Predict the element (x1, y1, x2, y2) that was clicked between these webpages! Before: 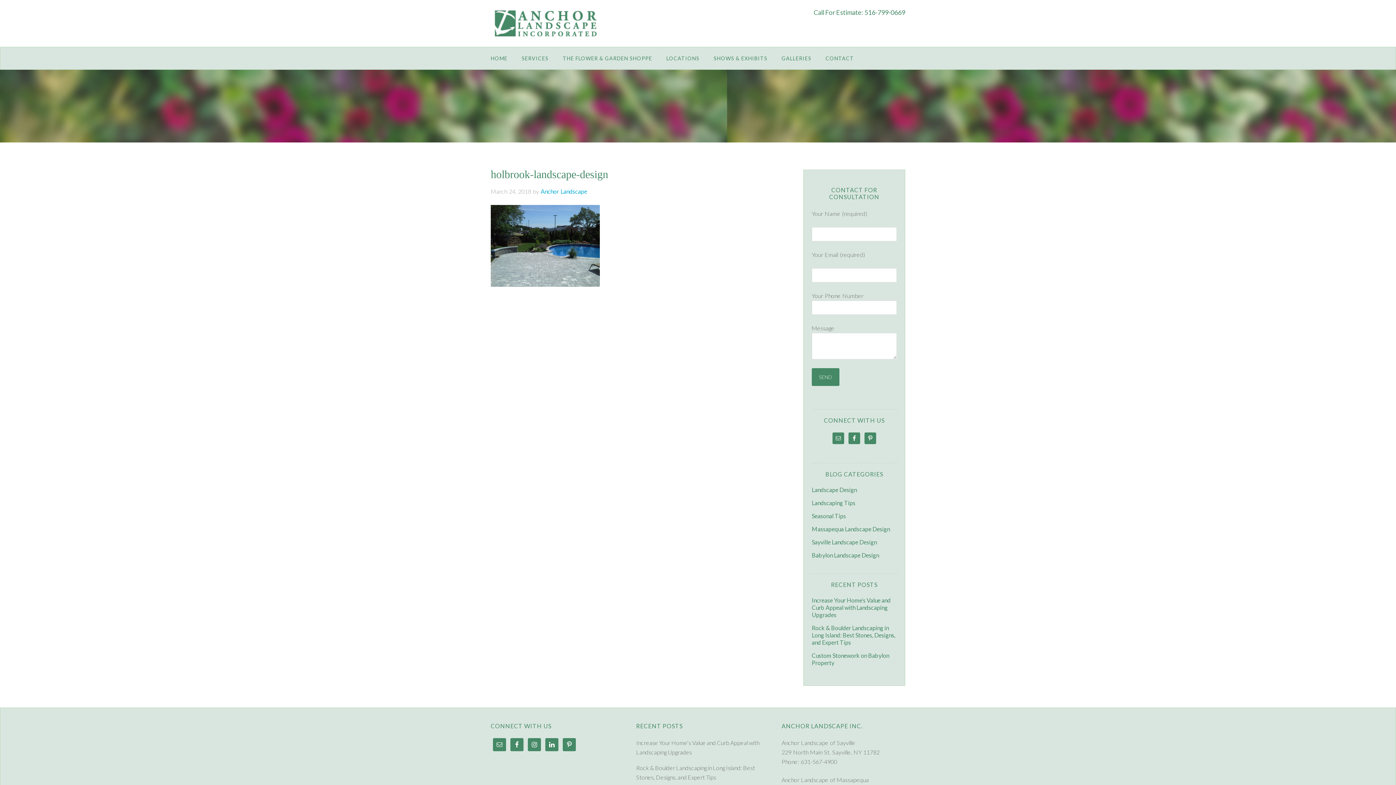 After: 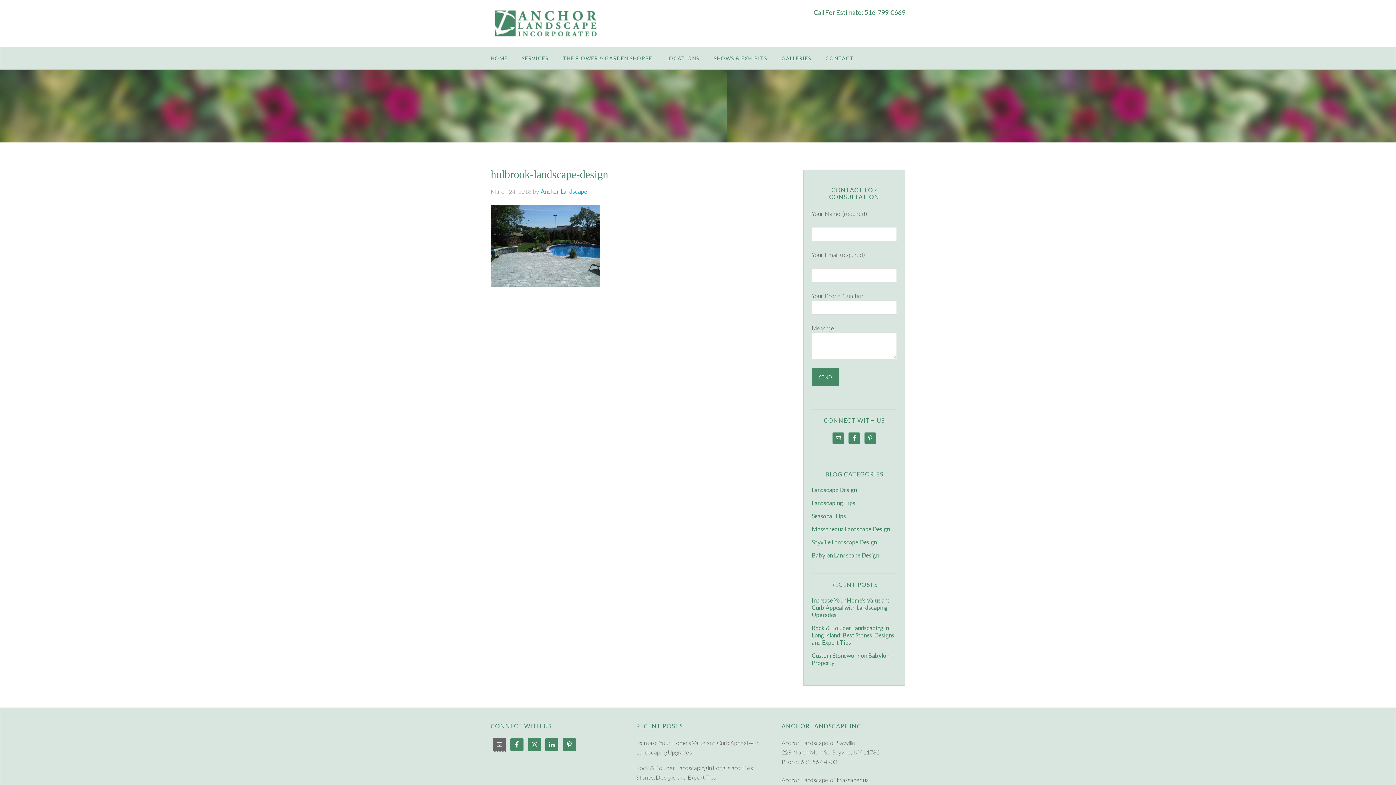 Action: bbox: (493, 738, 506, 751)